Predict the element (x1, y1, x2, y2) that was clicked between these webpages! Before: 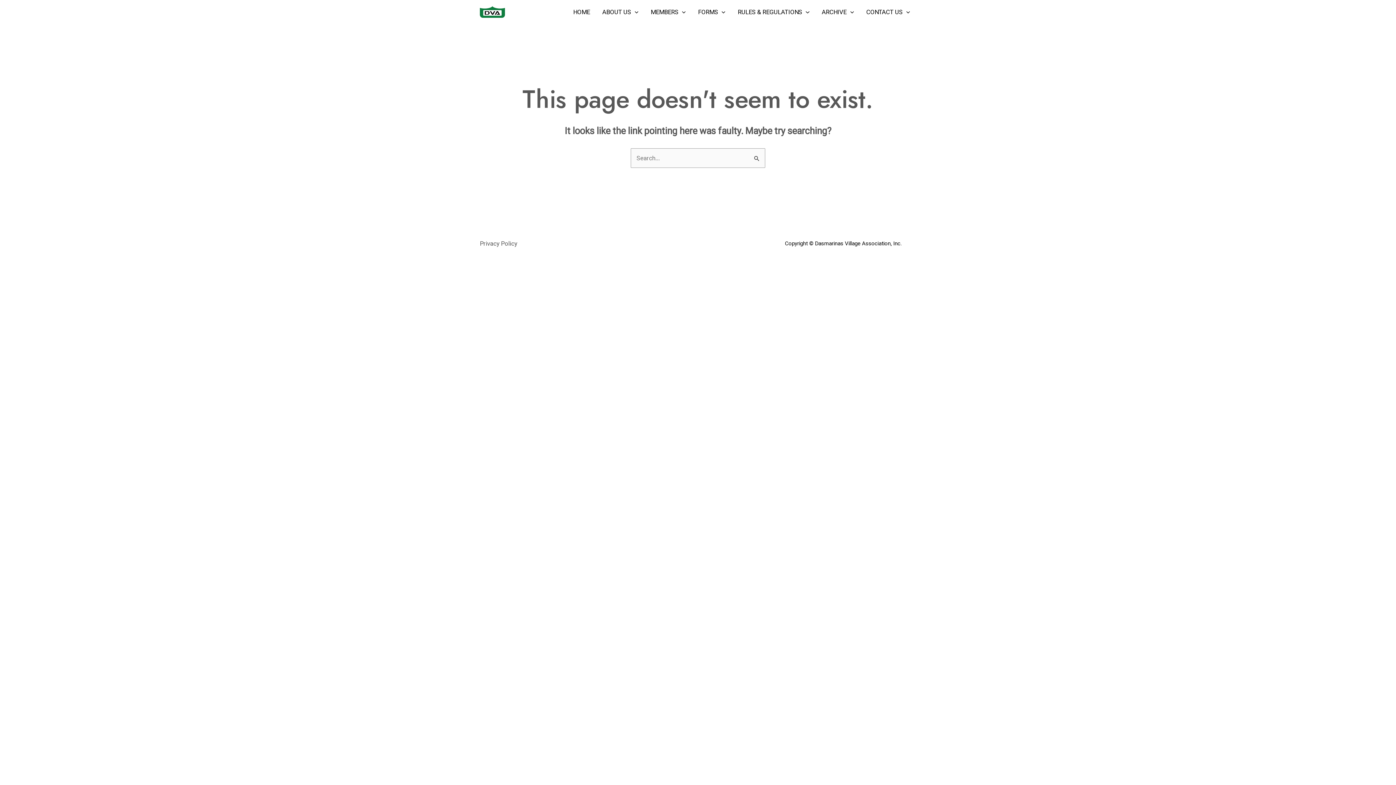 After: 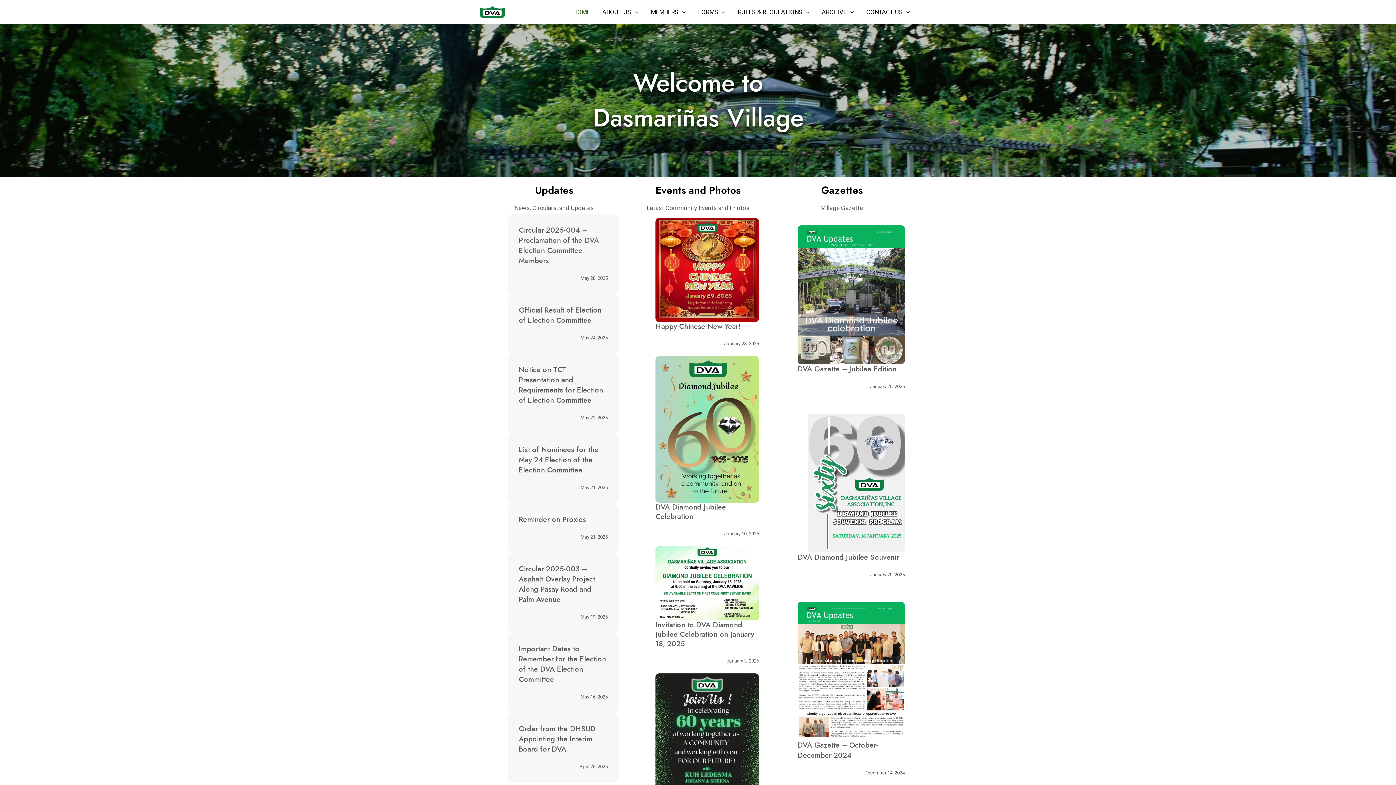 Action: bbox: (567, 6, 596, 17) label: HOME